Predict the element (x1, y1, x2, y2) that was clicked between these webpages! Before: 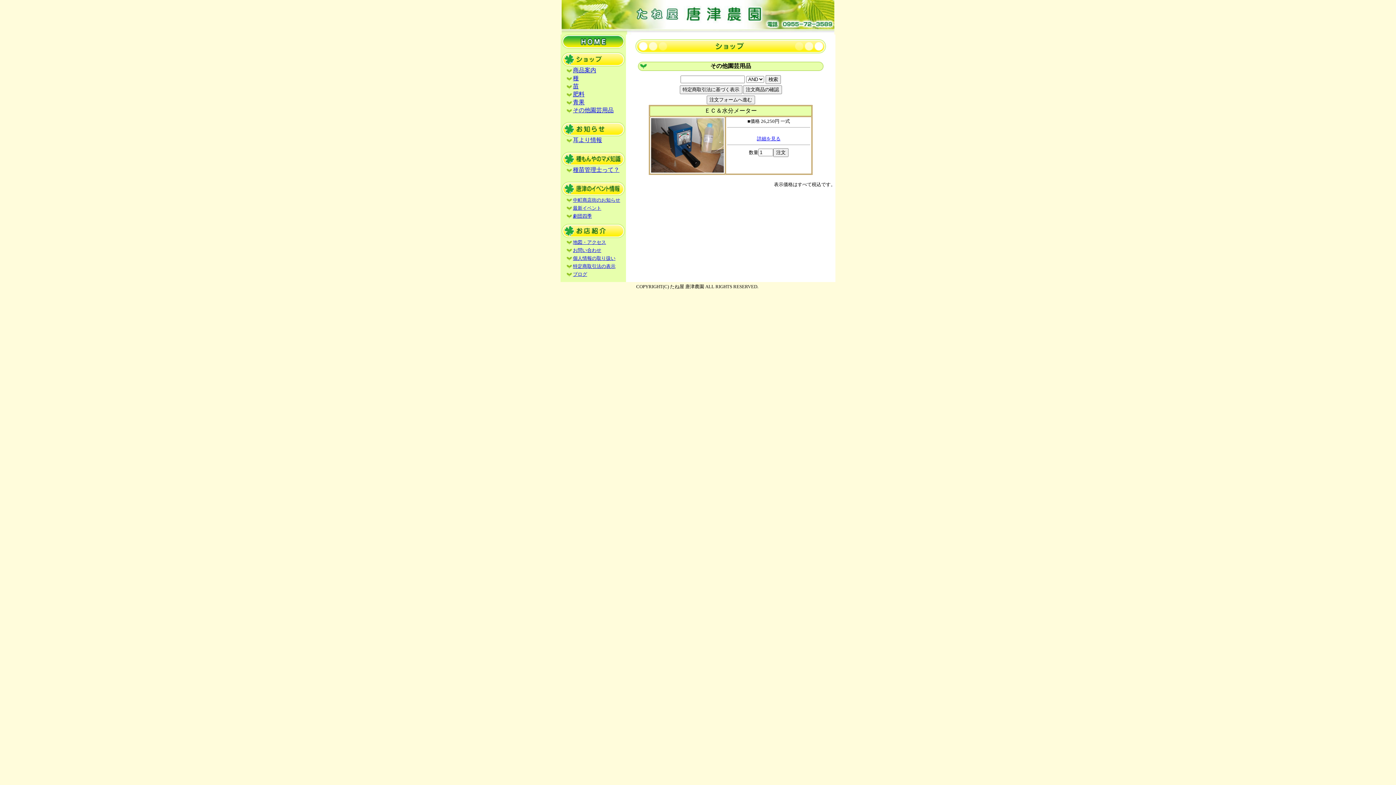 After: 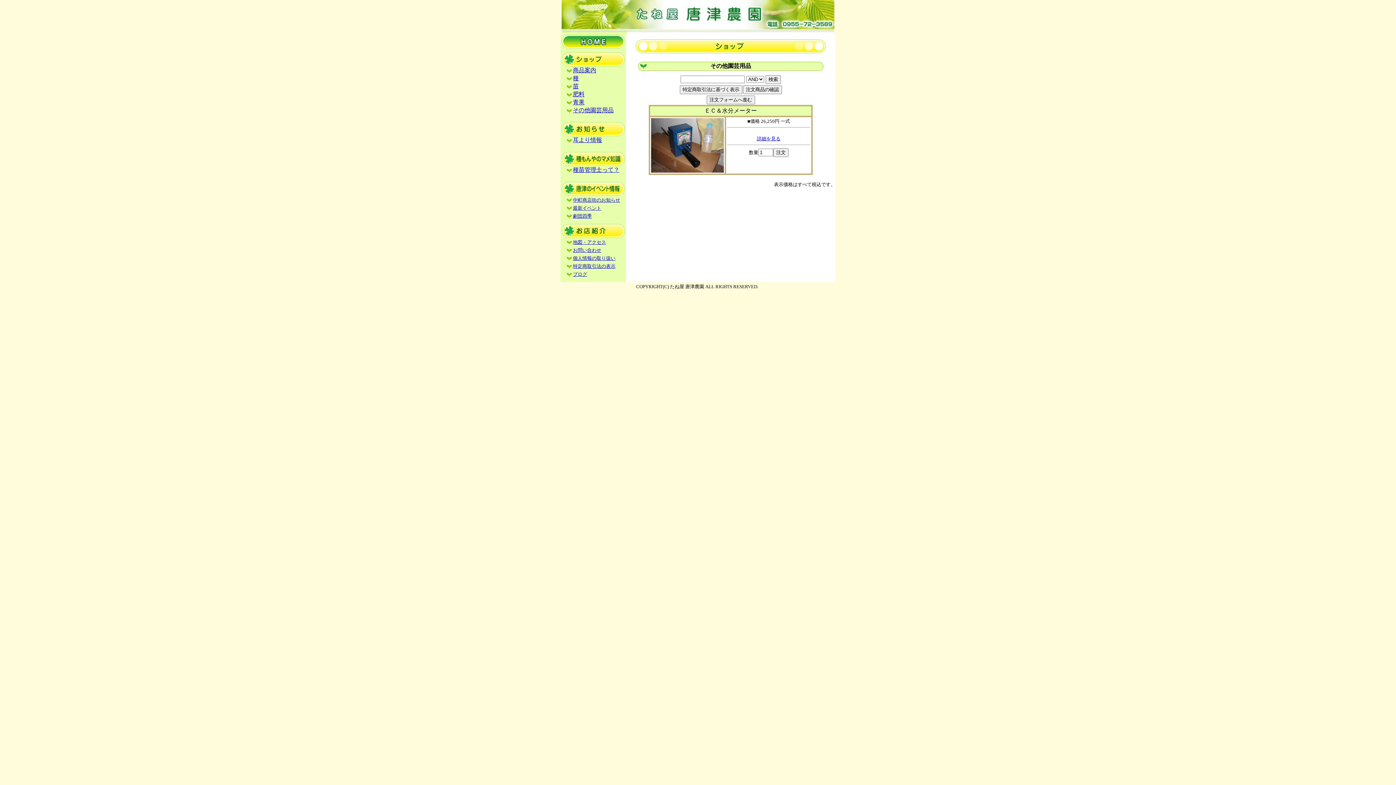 Action: label: ブログ bbox: (573, 270, 587, 276)